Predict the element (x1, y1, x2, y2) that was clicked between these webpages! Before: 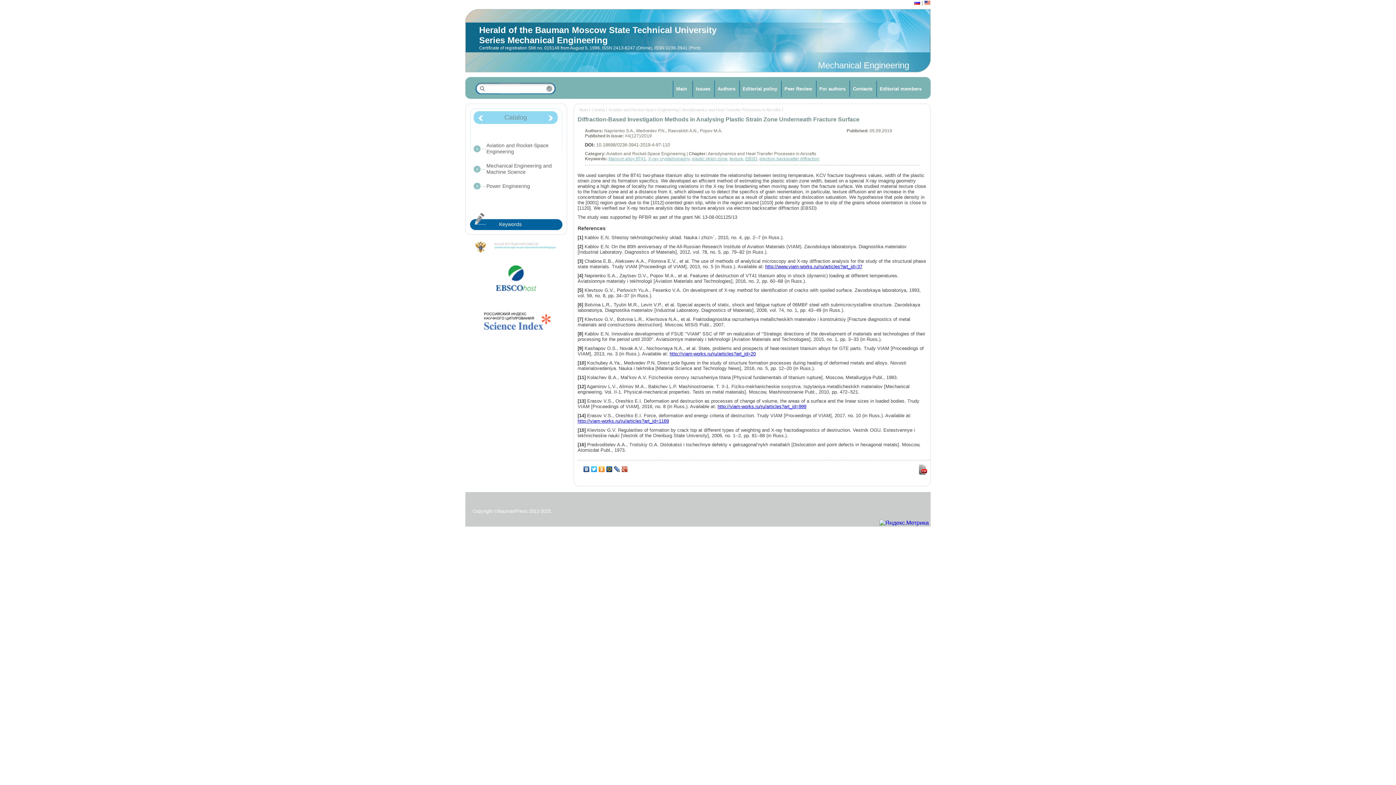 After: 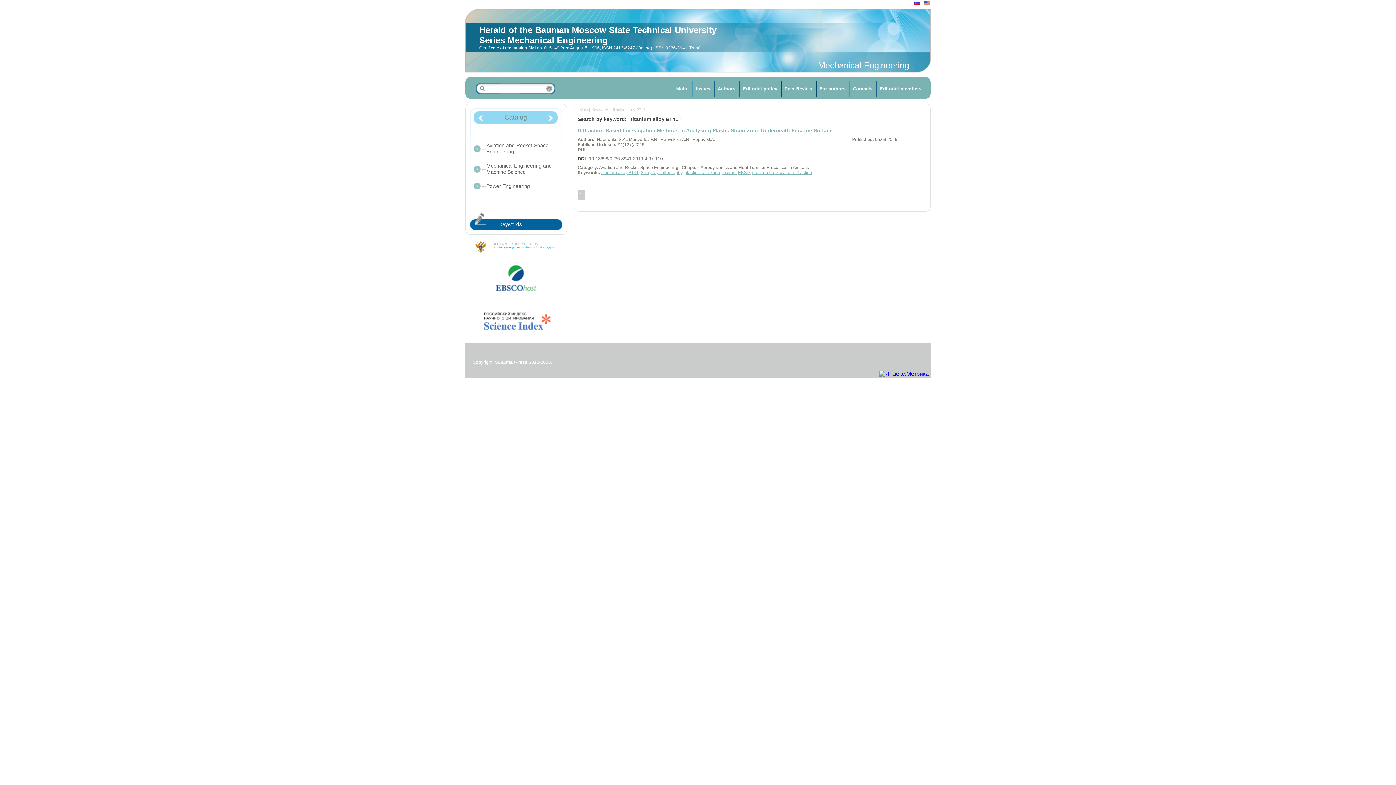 Action: label: titanium alloy ВТ41 bbox: (608, 156, 646, 161)